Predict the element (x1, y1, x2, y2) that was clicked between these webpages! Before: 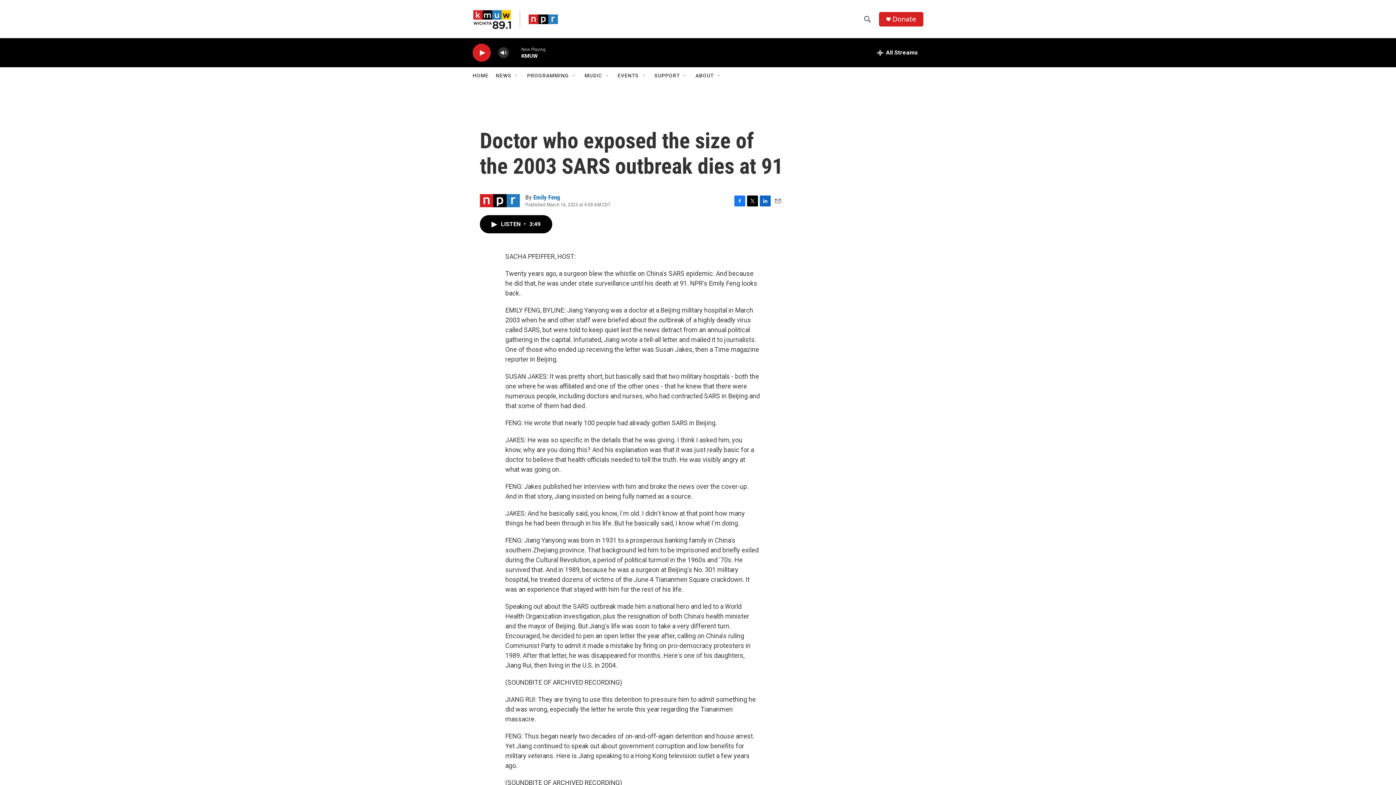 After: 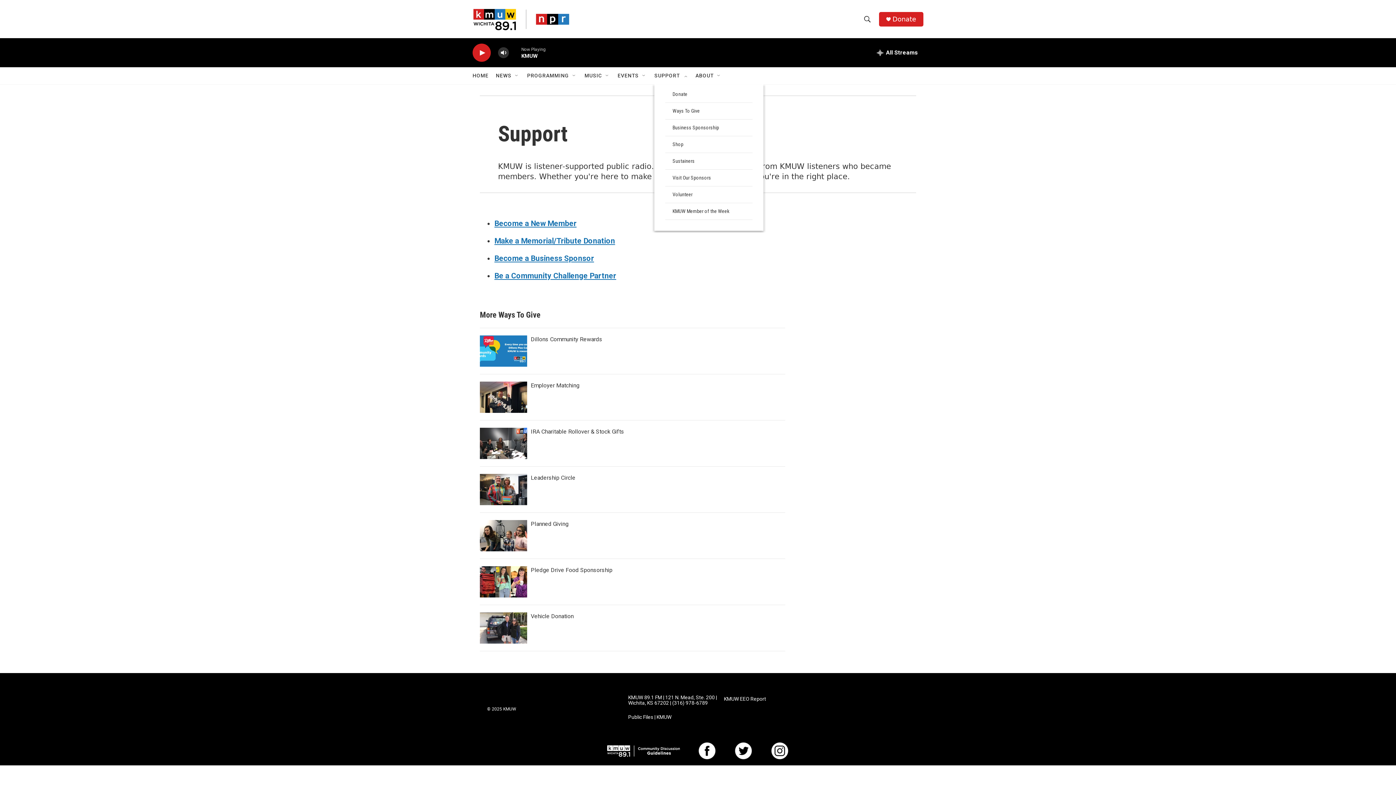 Action: label: SUPPORT bbox: (654, 67, 680, 84)